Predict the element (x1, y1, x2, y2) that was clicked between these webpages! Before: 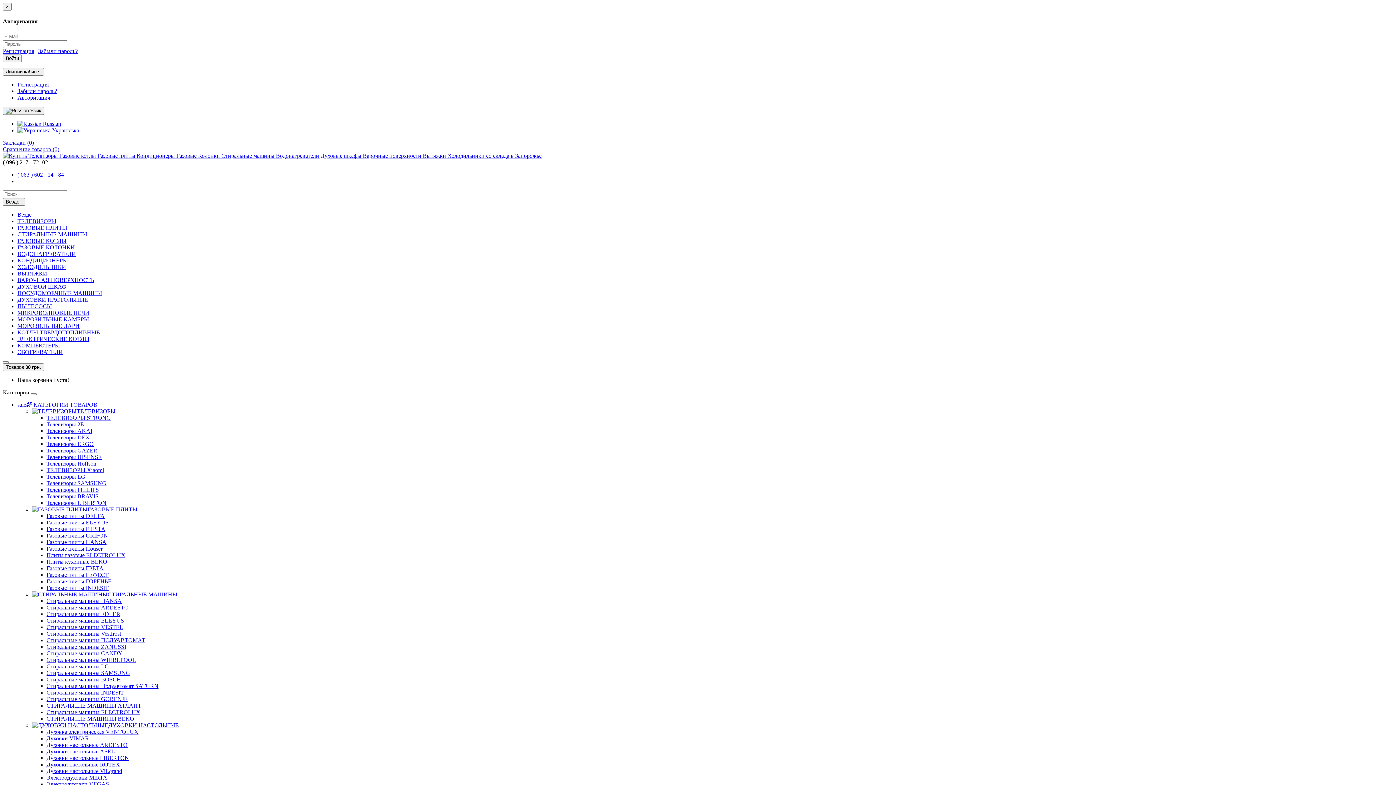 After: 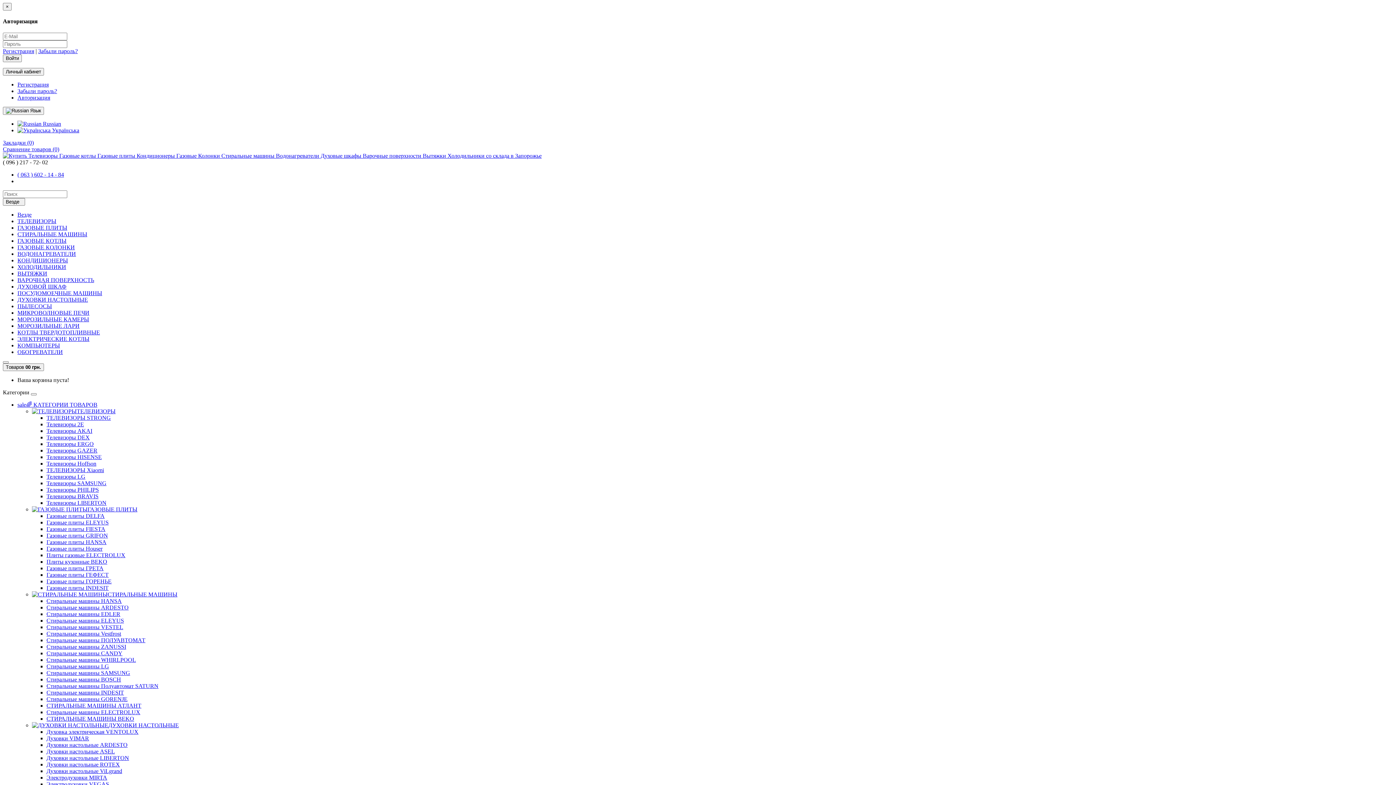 Action: label: ПОСУДОМОЕЧНЫЕ МАШИНЫ bbox: (17, 290, 102, 296)